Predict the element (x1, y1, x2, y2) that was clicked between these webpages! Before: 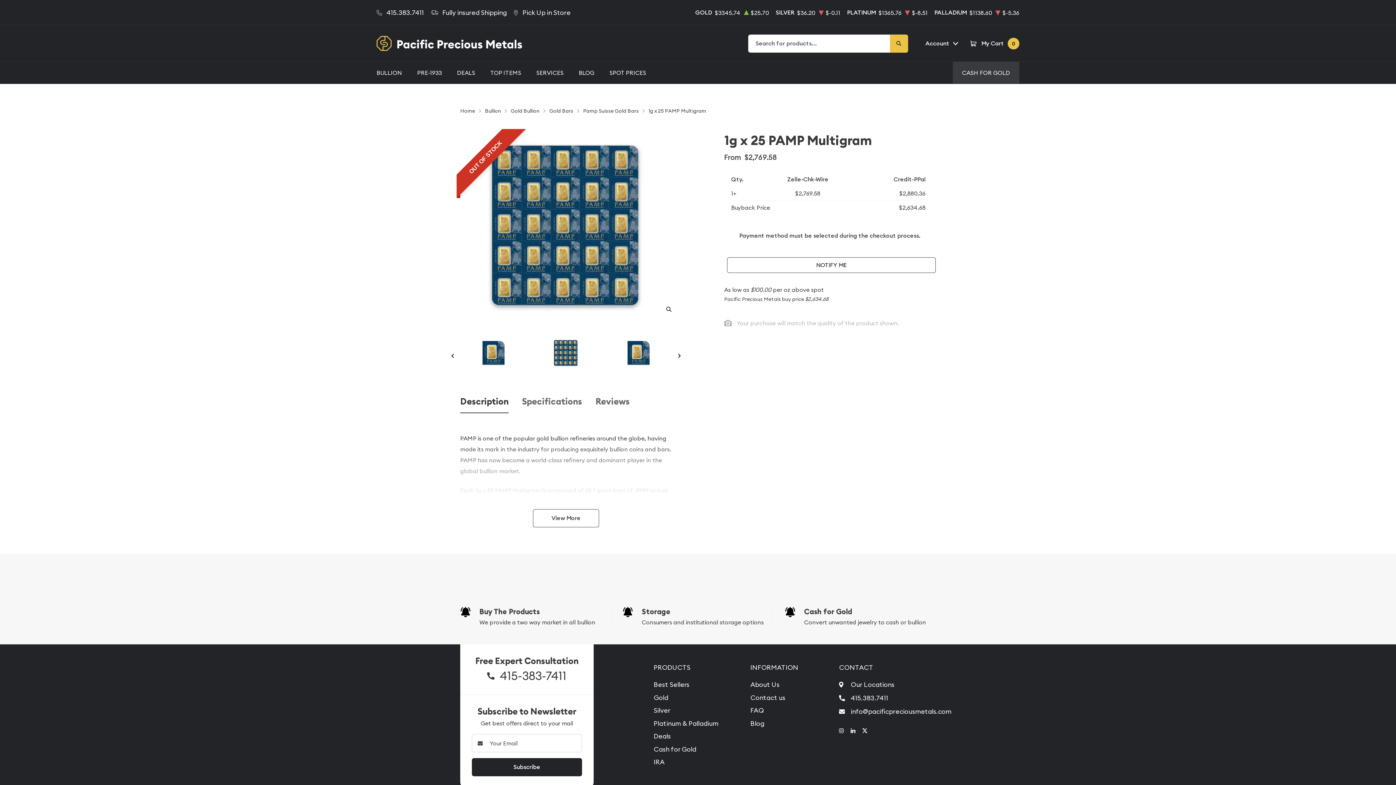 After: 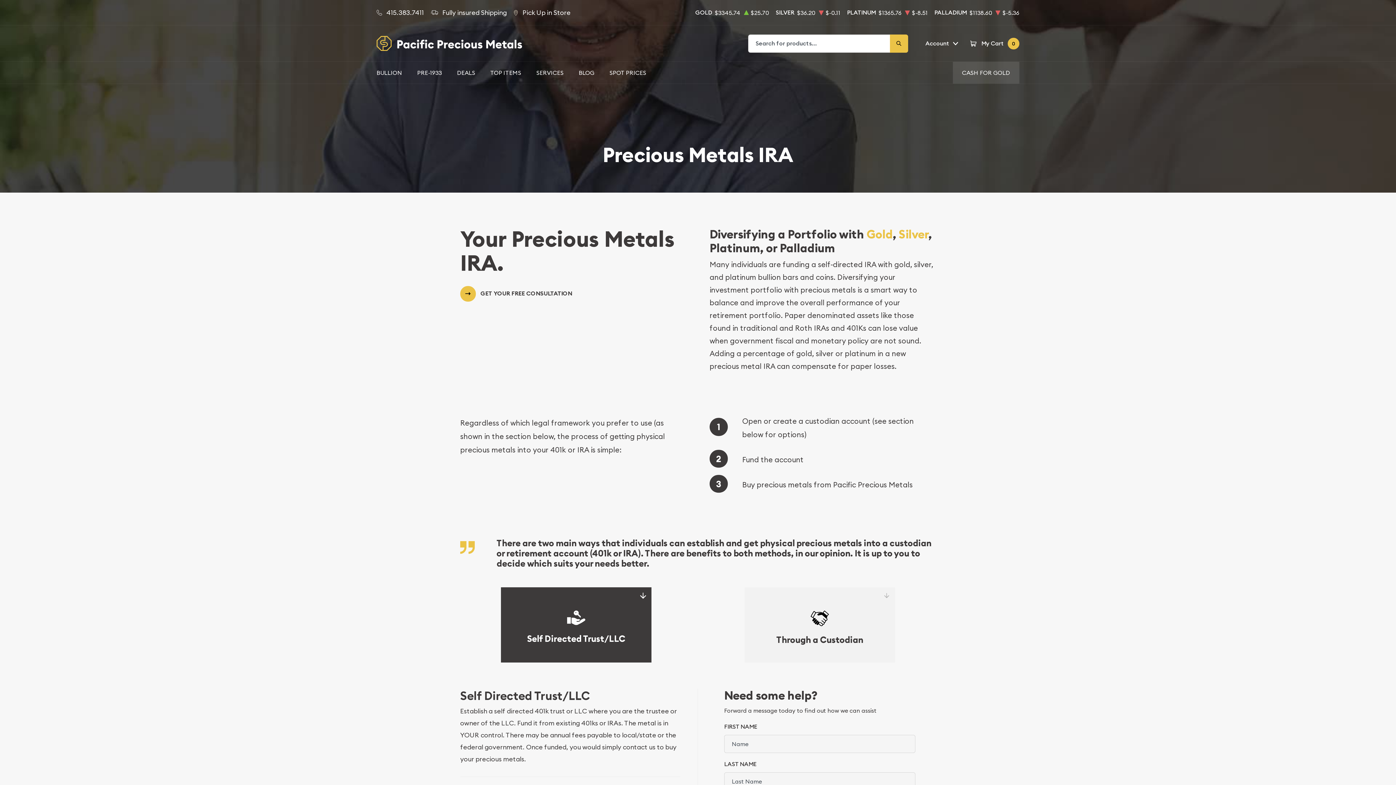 Action: bbox: (653, 758, 664, 766) label: IRA